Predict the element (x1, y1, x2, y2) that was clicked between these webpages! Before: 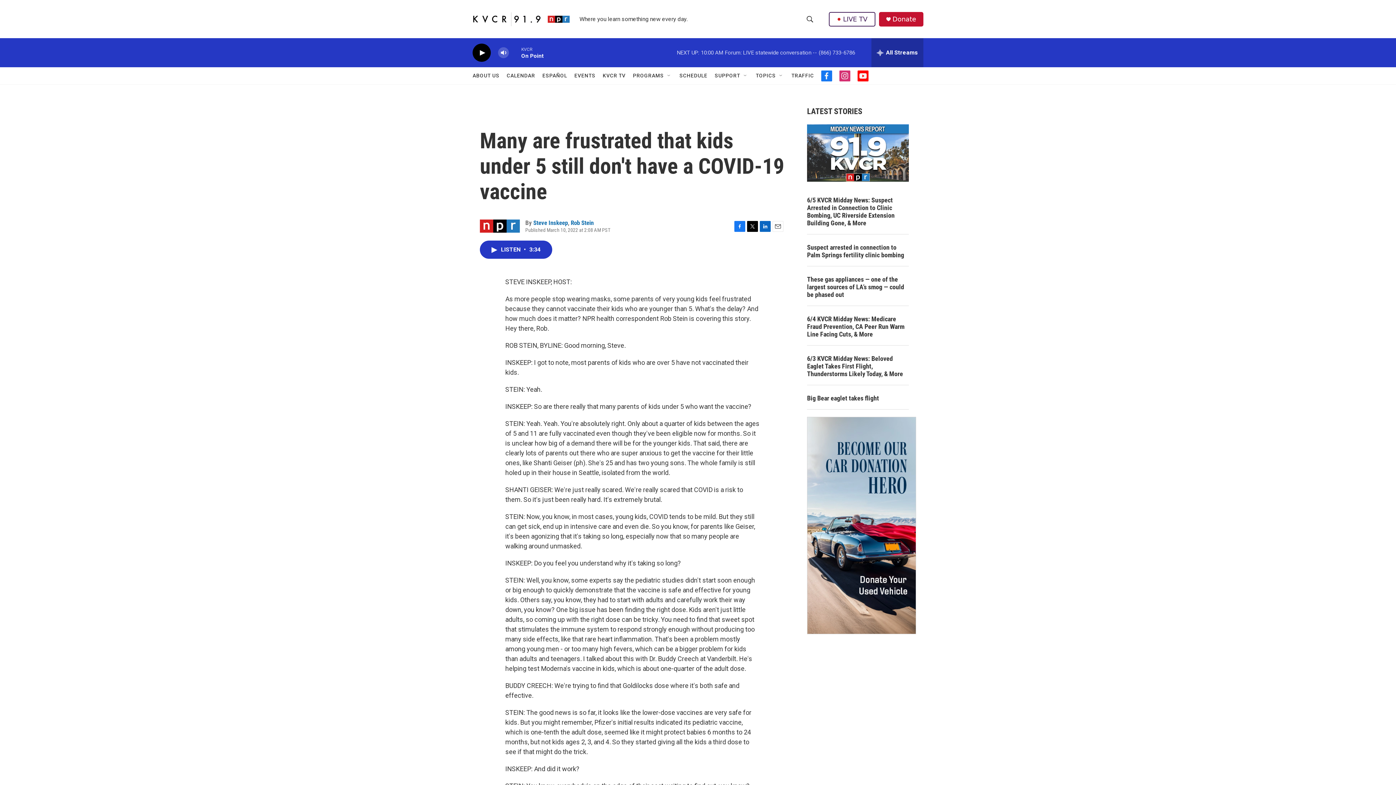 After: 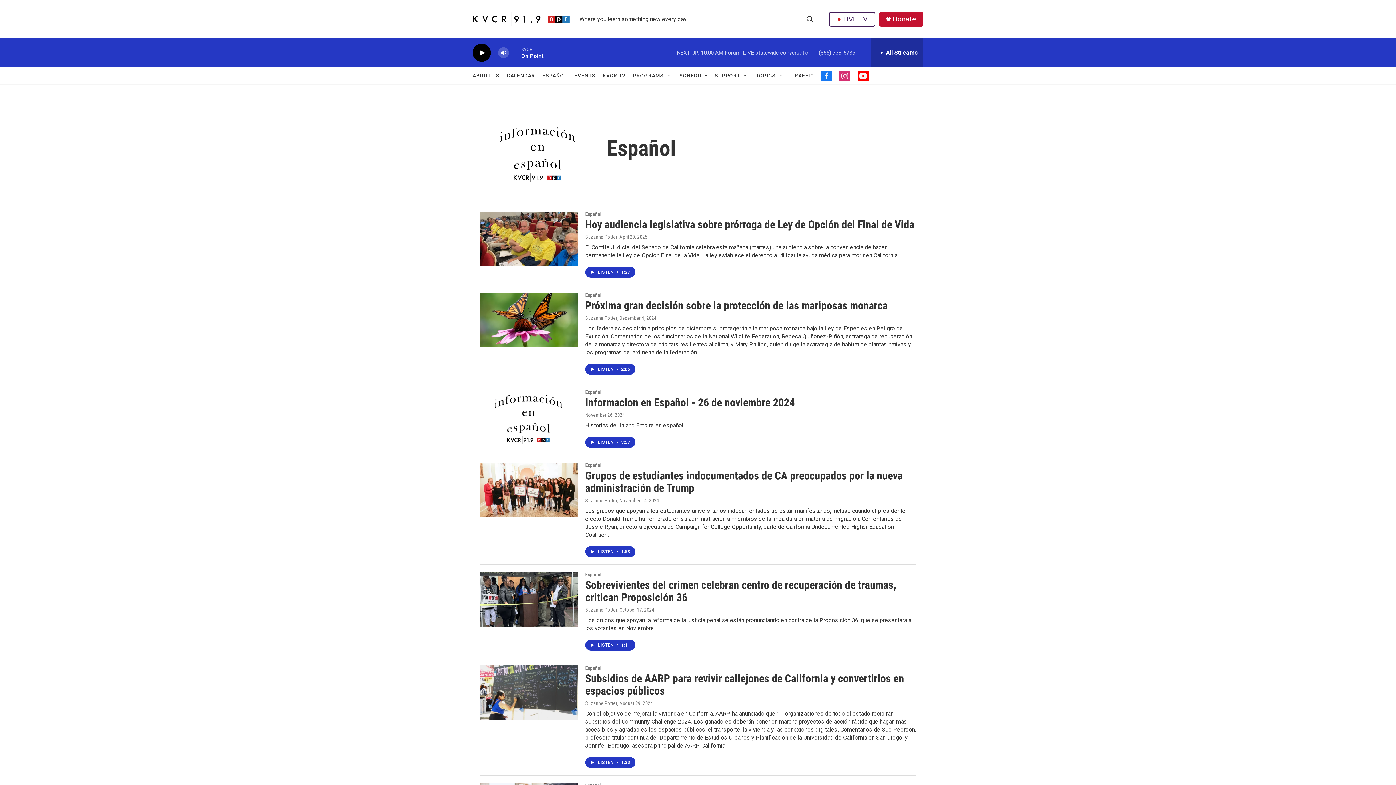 Action: bbox: (546, 67, 572, 84) label: ESPAÑOL